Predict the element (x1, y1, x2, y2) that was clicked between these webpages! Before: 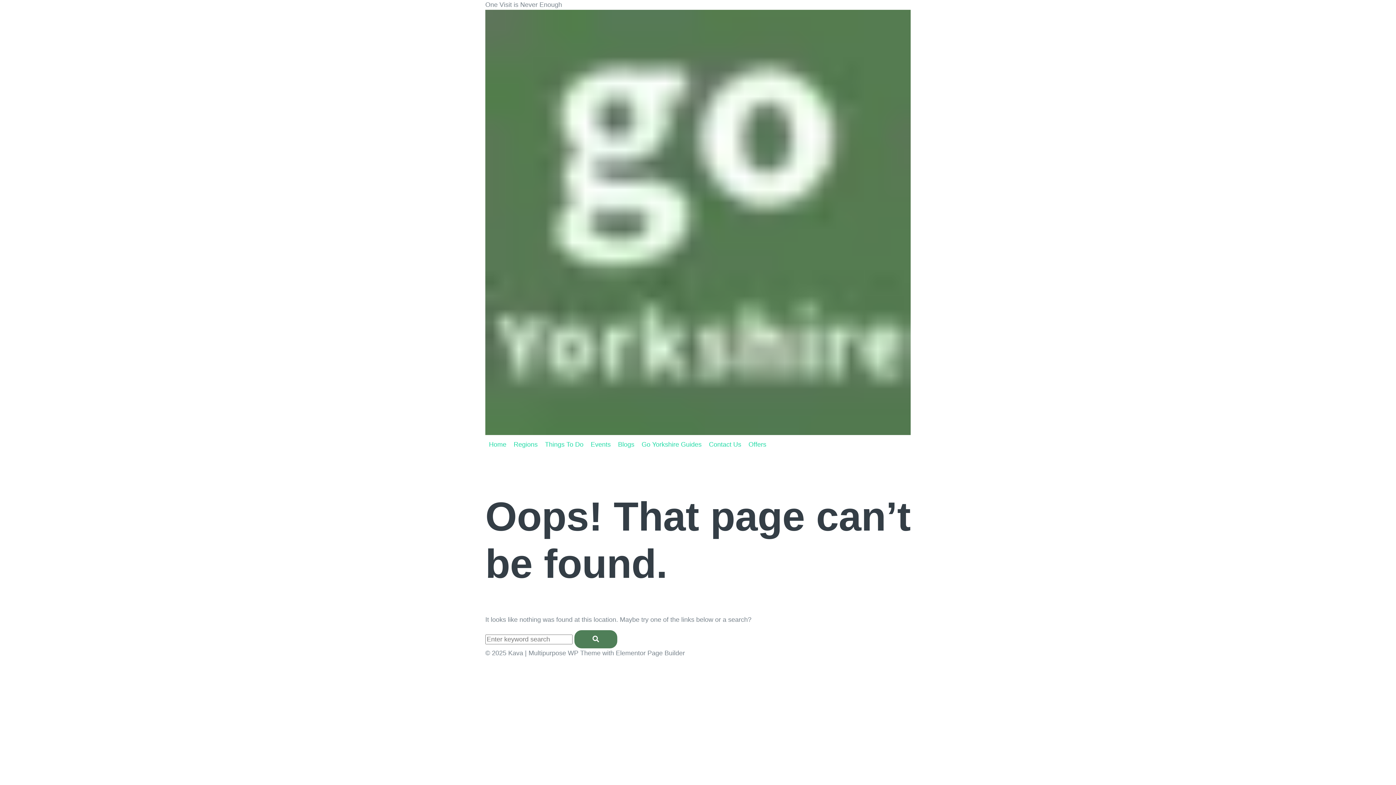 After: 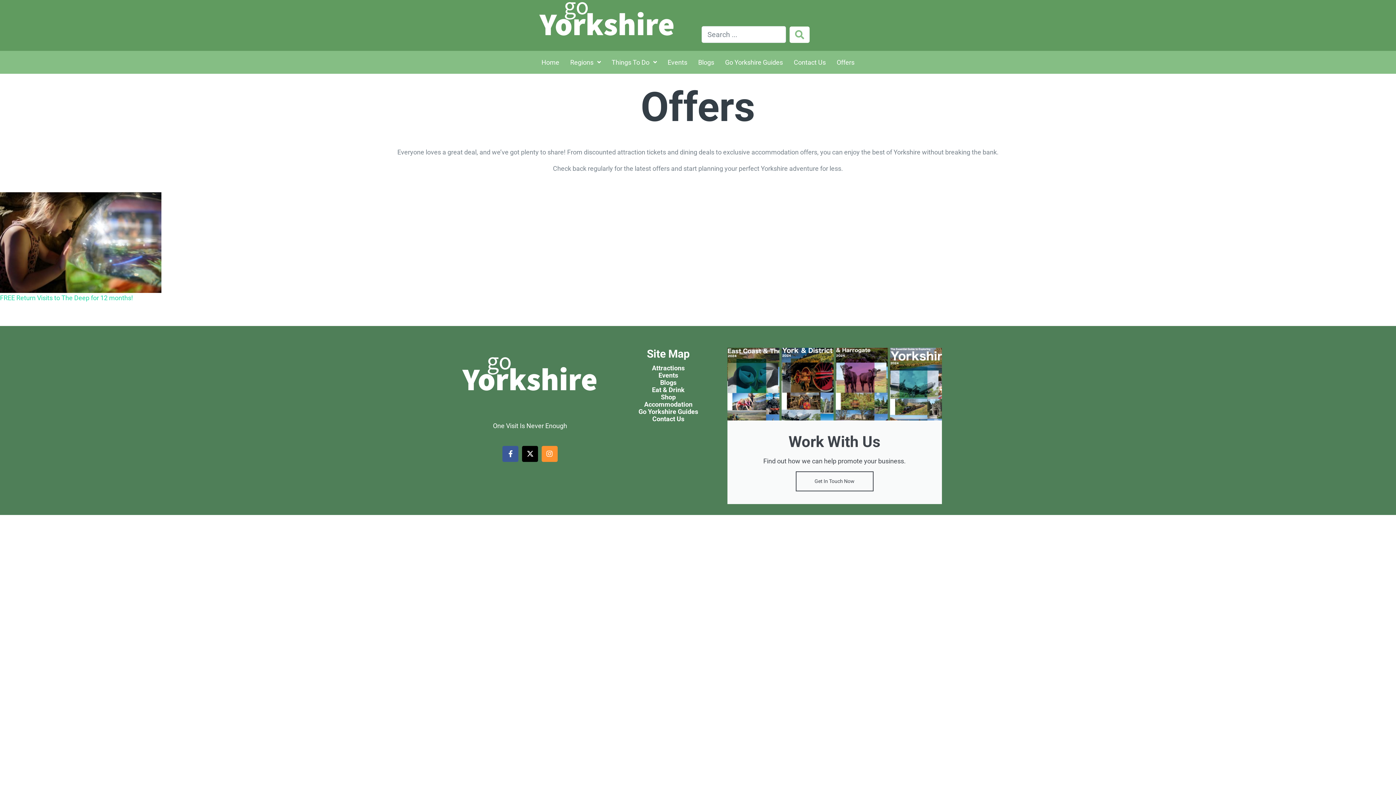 Action: bbox: (748, 440, 766, 449) label: Offers